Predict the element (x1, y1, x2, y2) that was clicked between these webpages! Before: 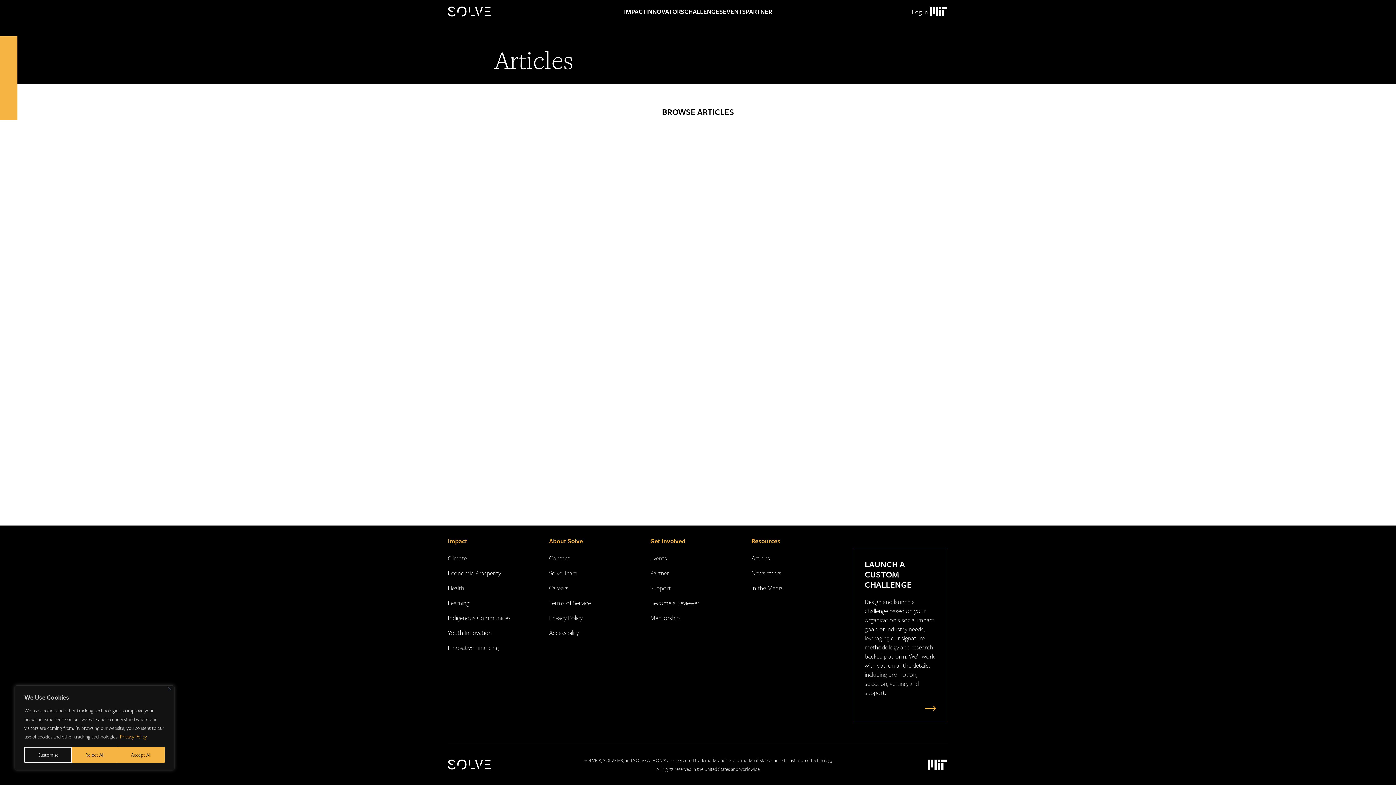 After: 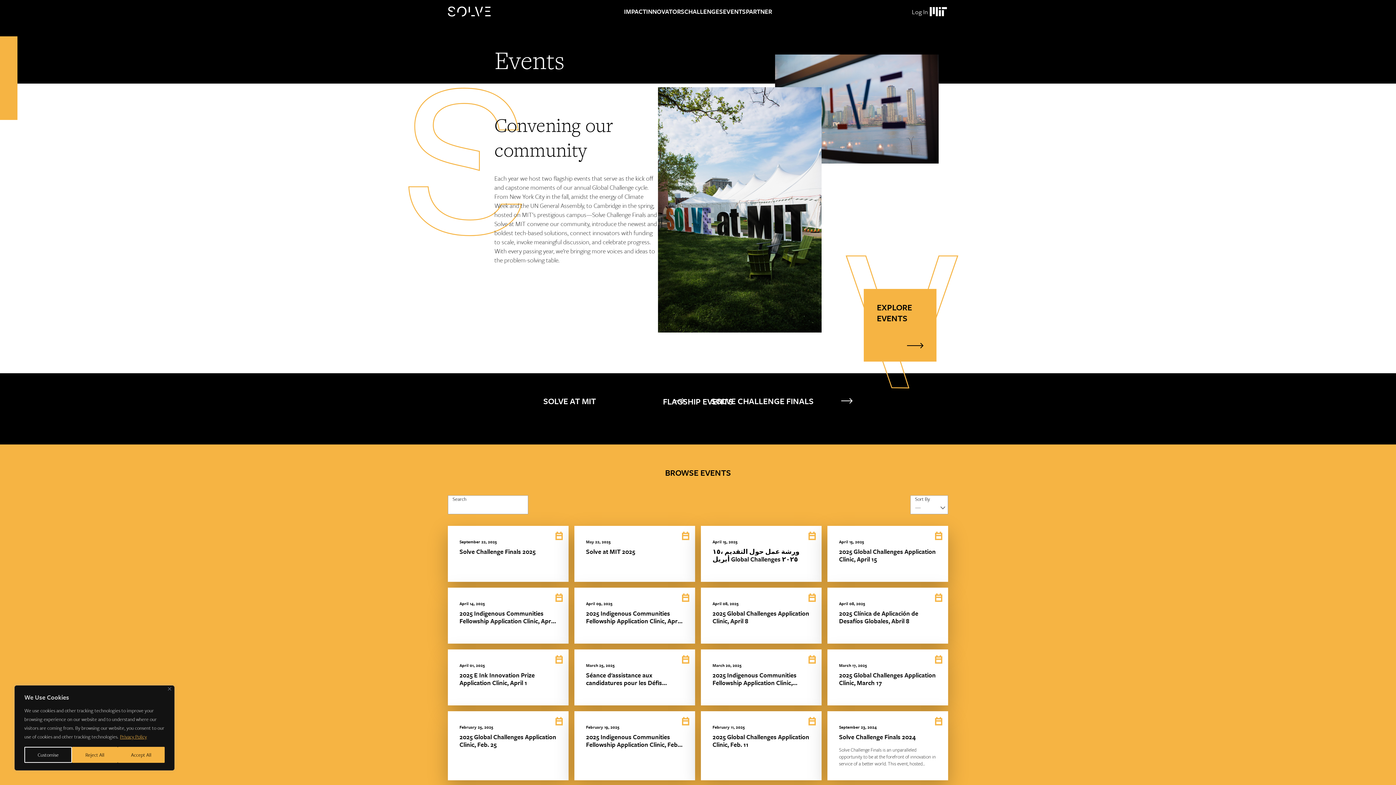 Action: bbox: (650, 553, 667, 562) label: Events